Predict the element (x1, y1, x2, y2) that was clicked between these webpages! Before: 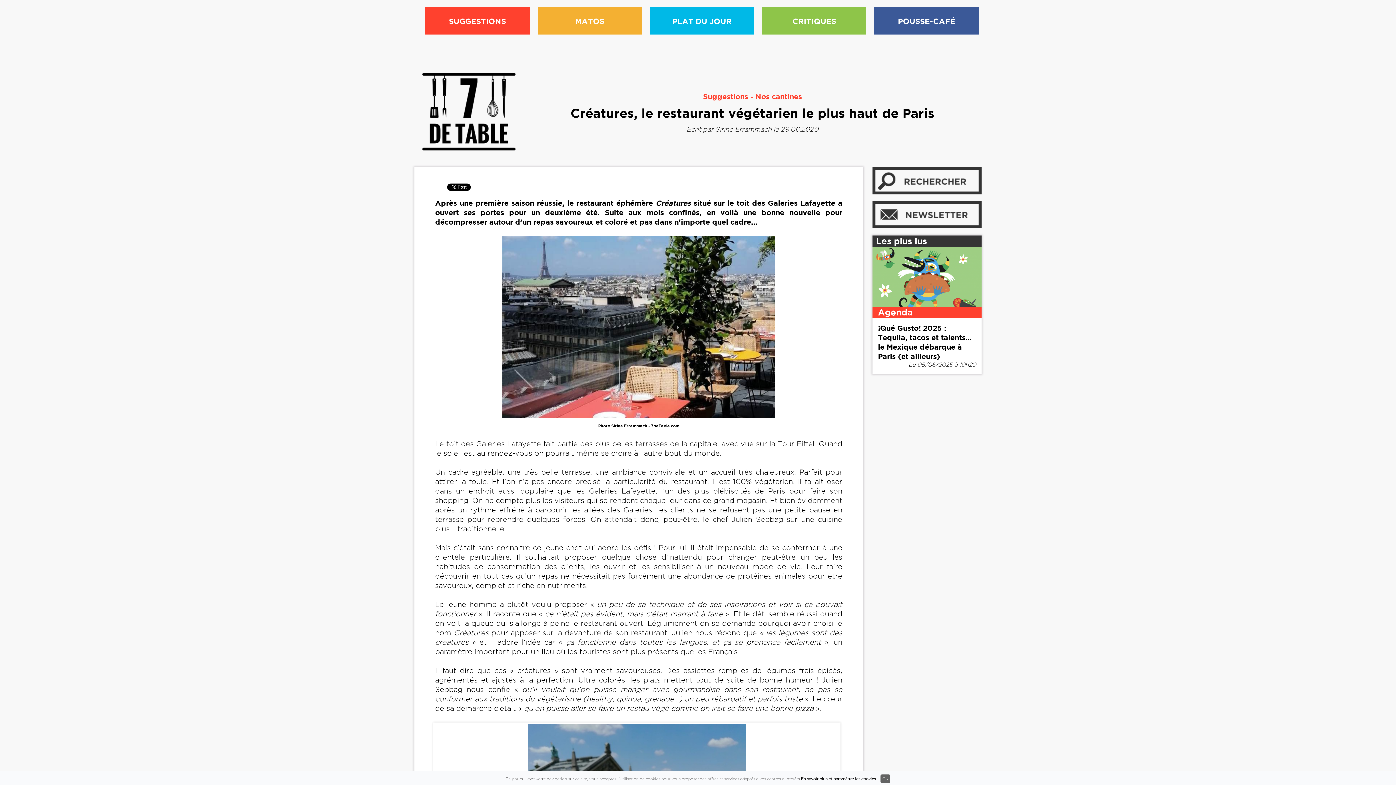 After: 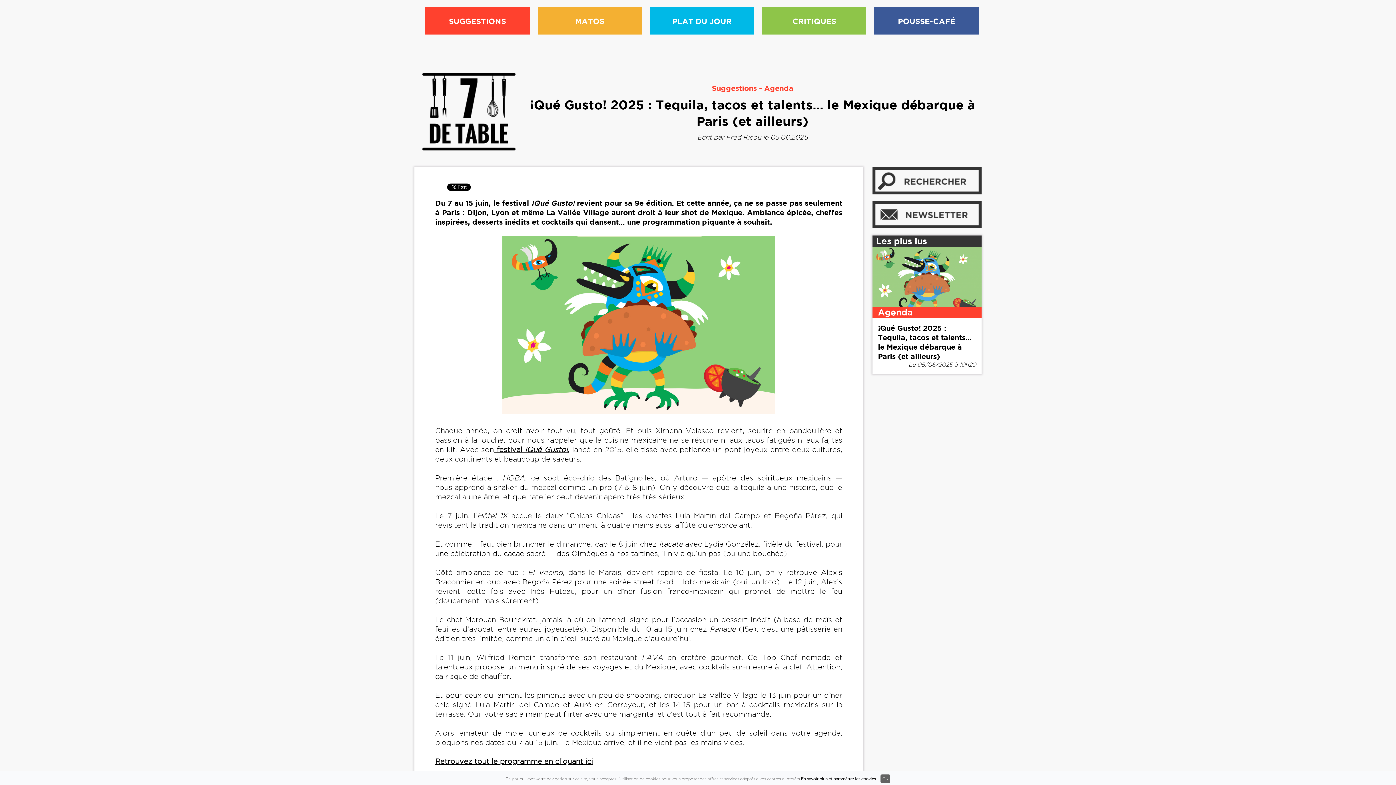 Action: label: 


Agenda bbox: (872, 311, 981, 319)